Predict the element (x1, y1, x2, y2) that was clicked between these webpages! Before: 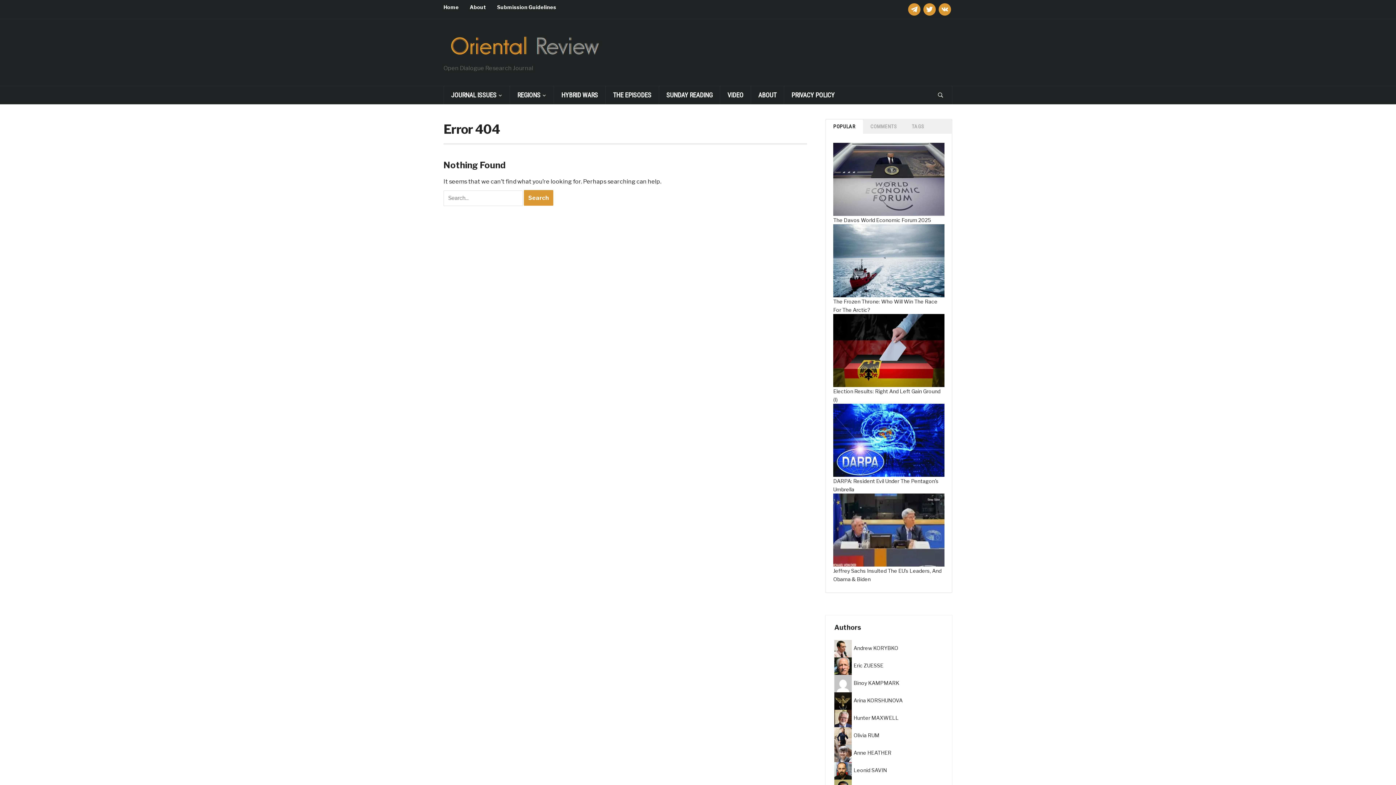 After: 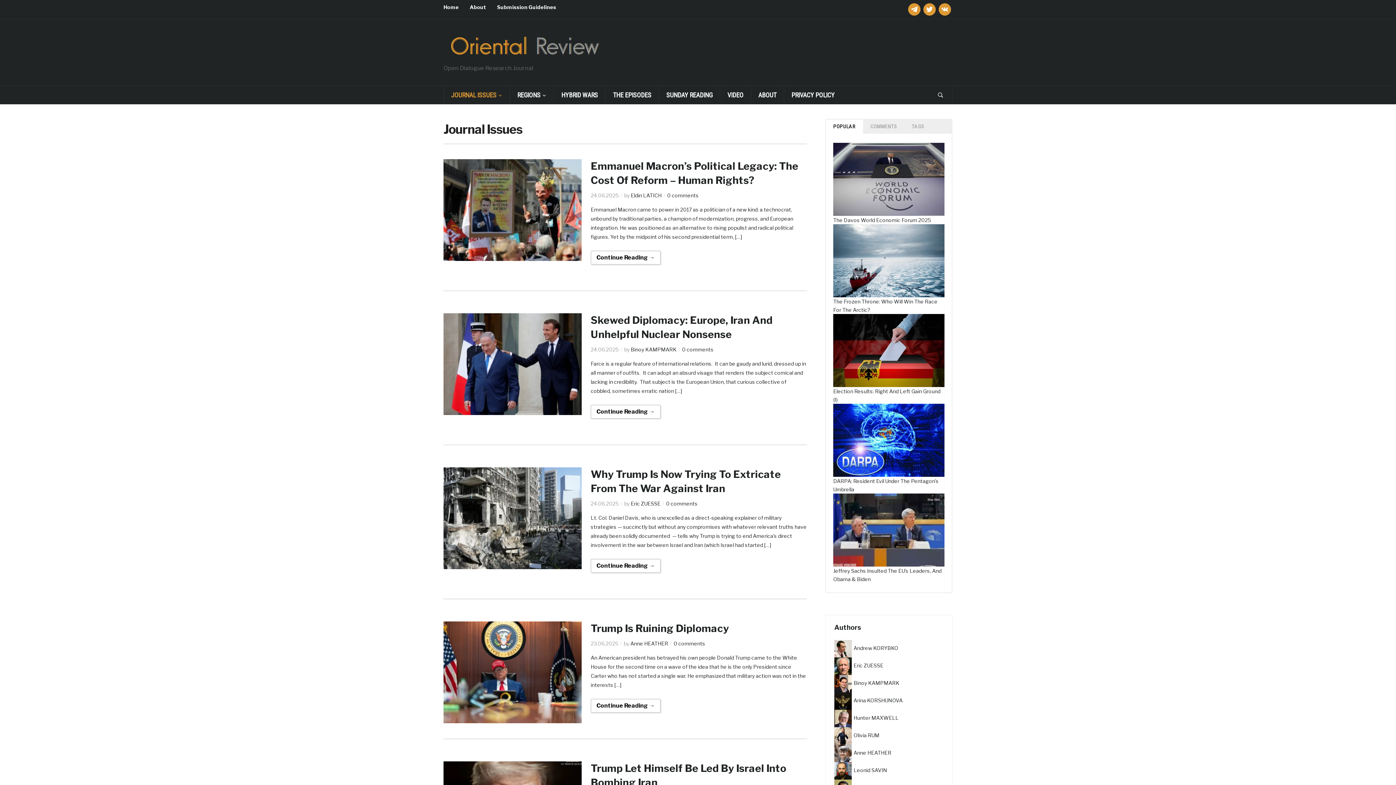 Action: label: JOURNAL ISSUES bbox: (443, 86, 509, 104)